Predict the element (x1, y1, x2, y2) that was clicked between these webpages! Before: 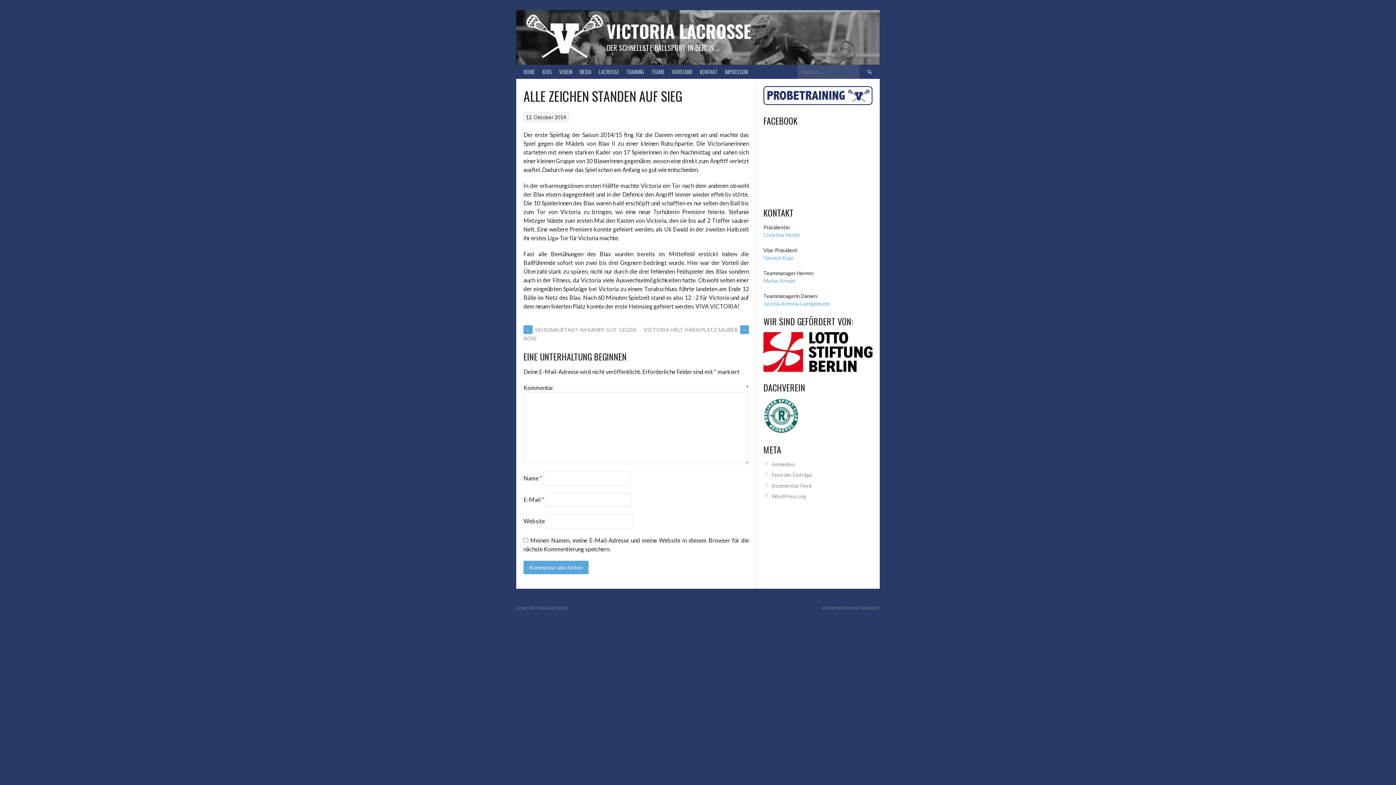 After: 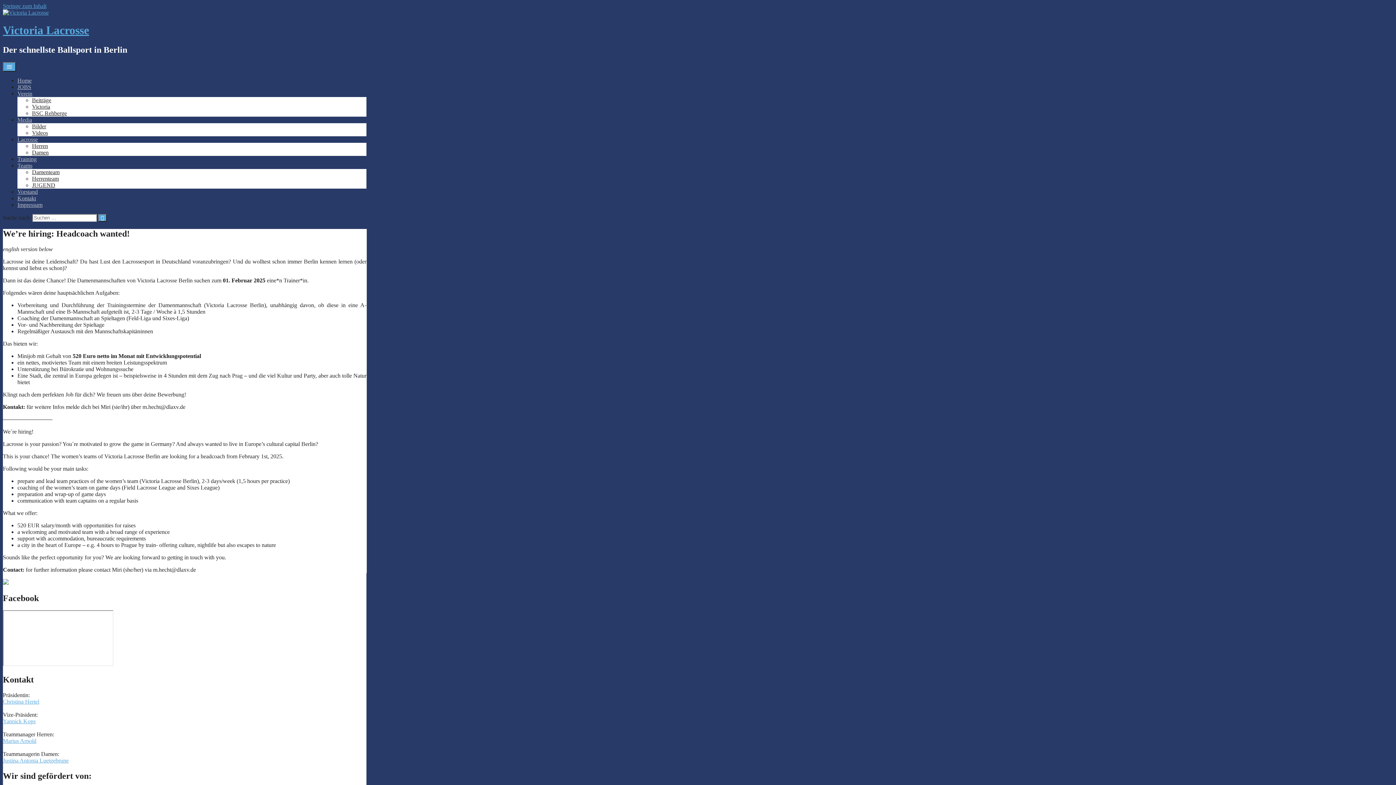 Action: bbox: (538, 64, 555, 78) label: JOBS